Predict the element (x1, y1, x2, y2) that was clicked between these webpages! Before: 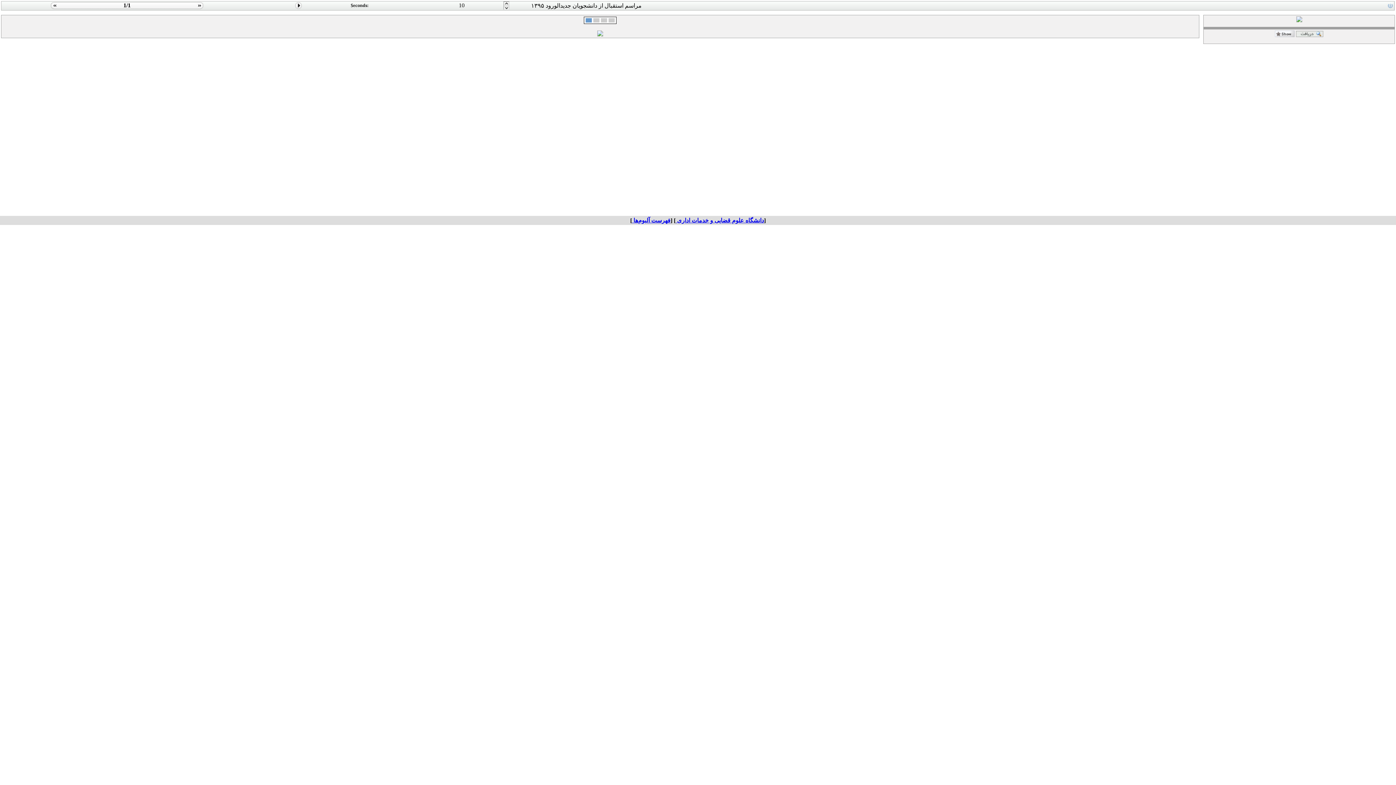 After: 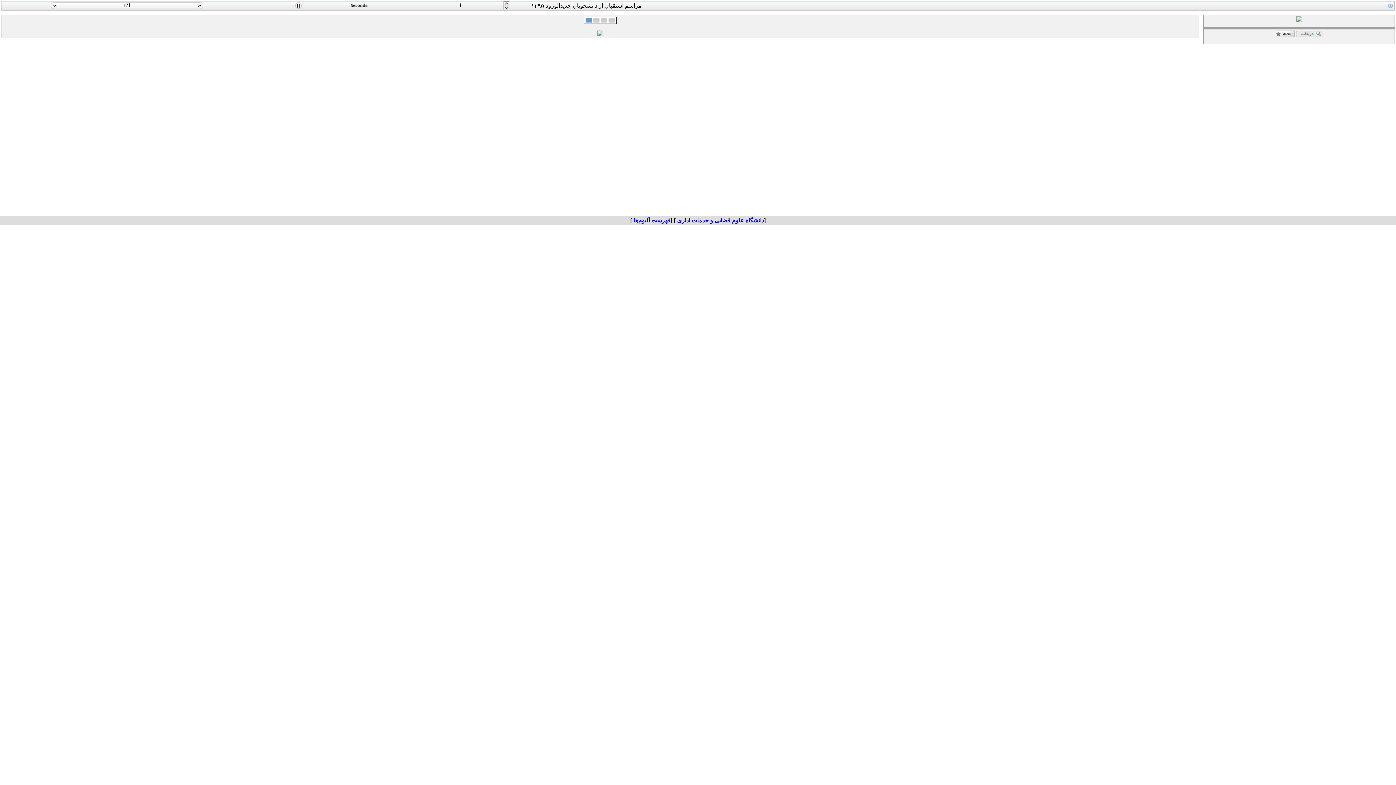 Action: bbox: (503, 0, 509, 6)